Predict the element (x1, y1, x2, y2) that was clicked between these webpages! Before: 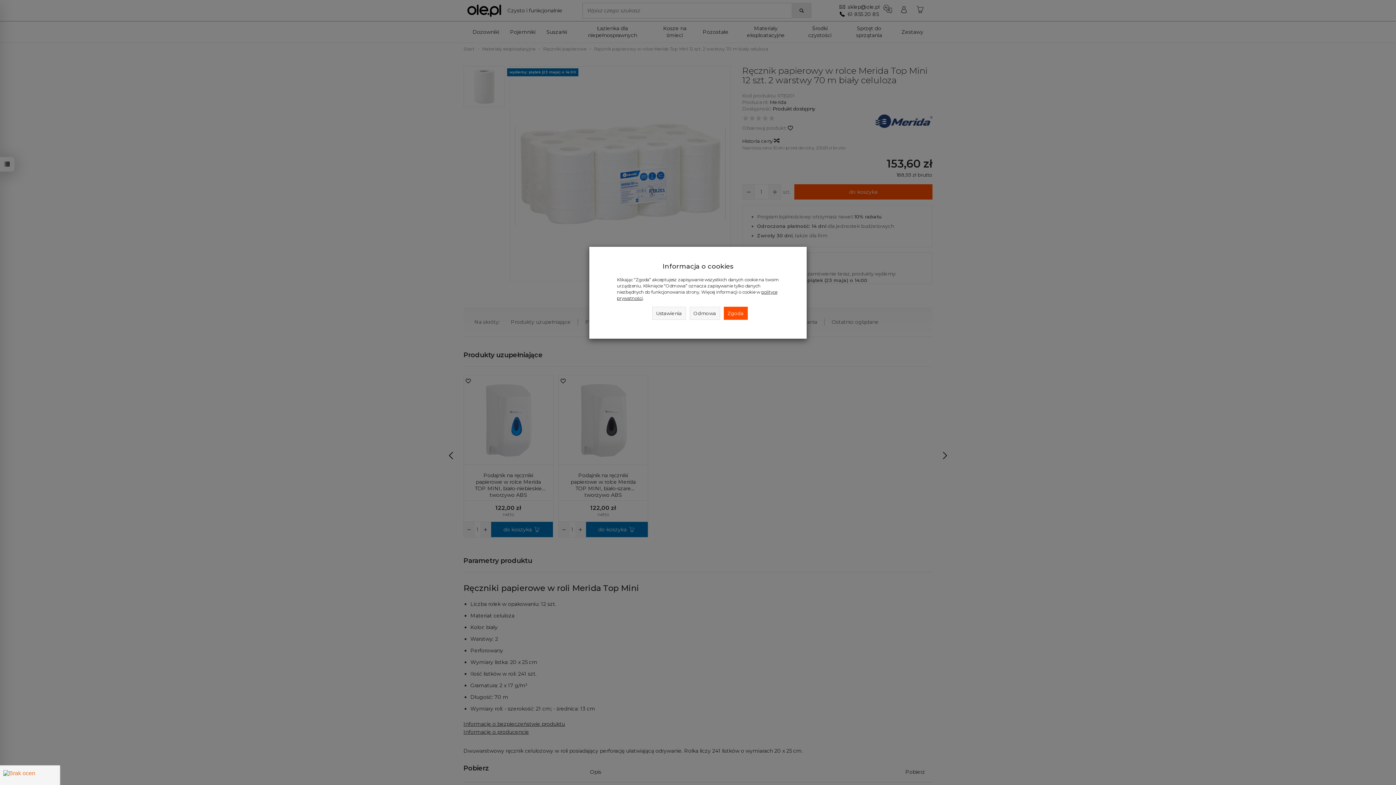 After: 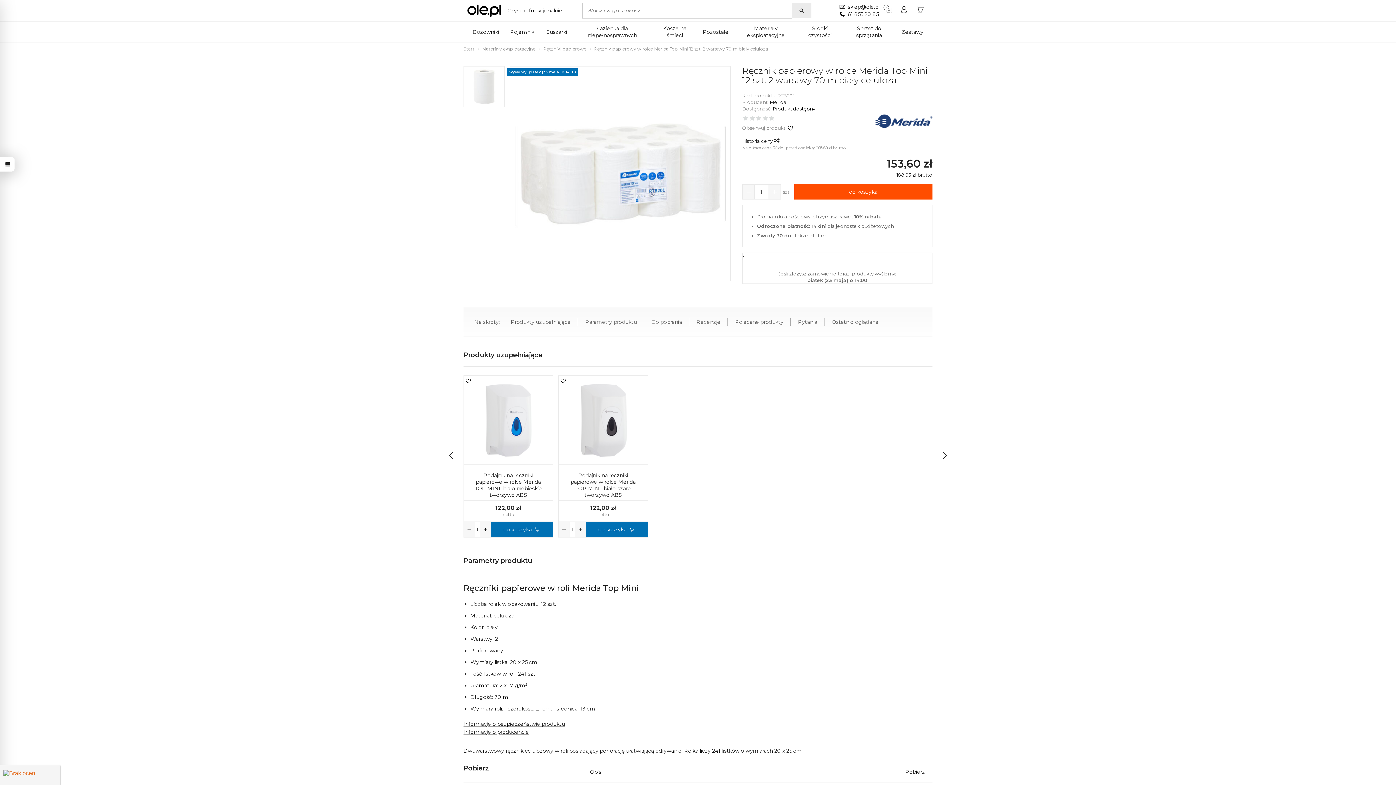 Action: label: Zgoda bbox: (723, 306, 747, 320)